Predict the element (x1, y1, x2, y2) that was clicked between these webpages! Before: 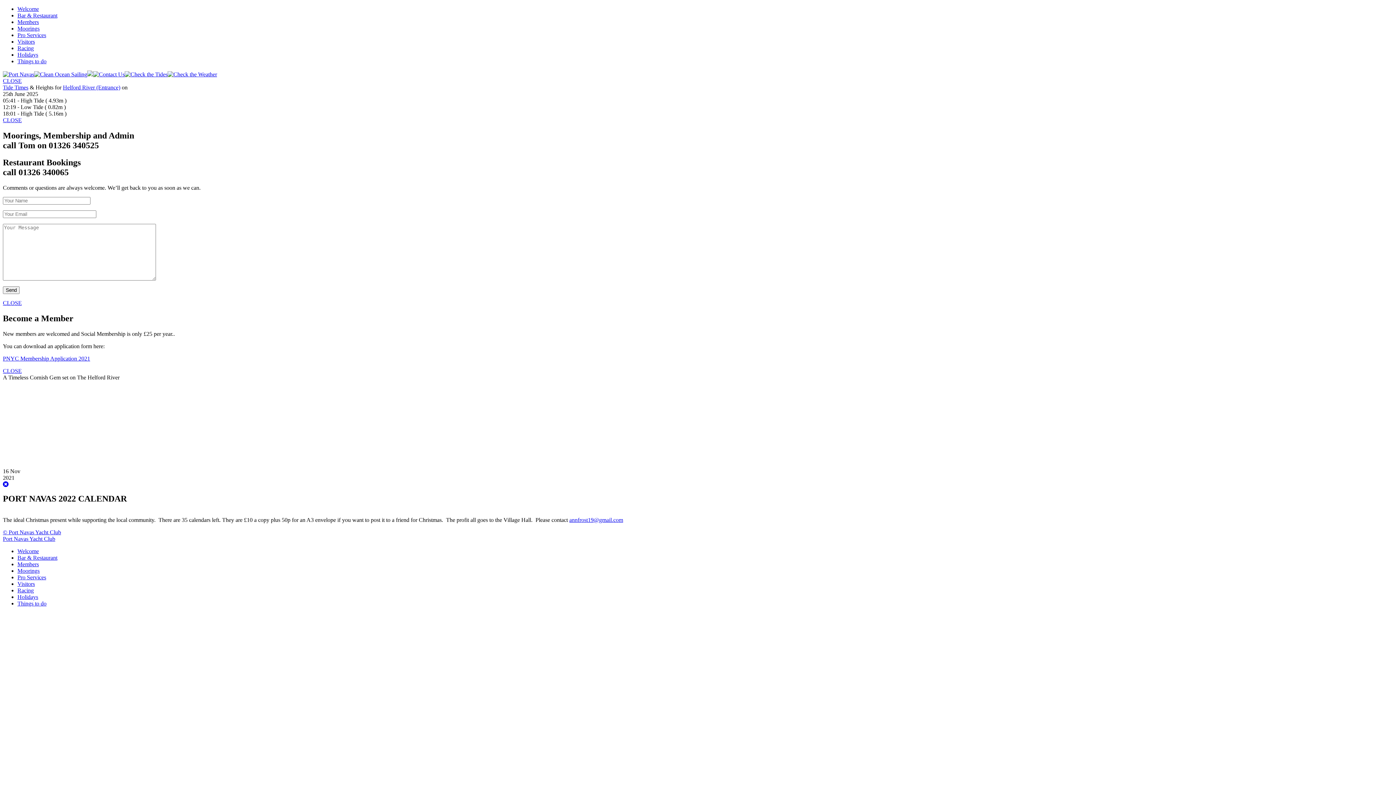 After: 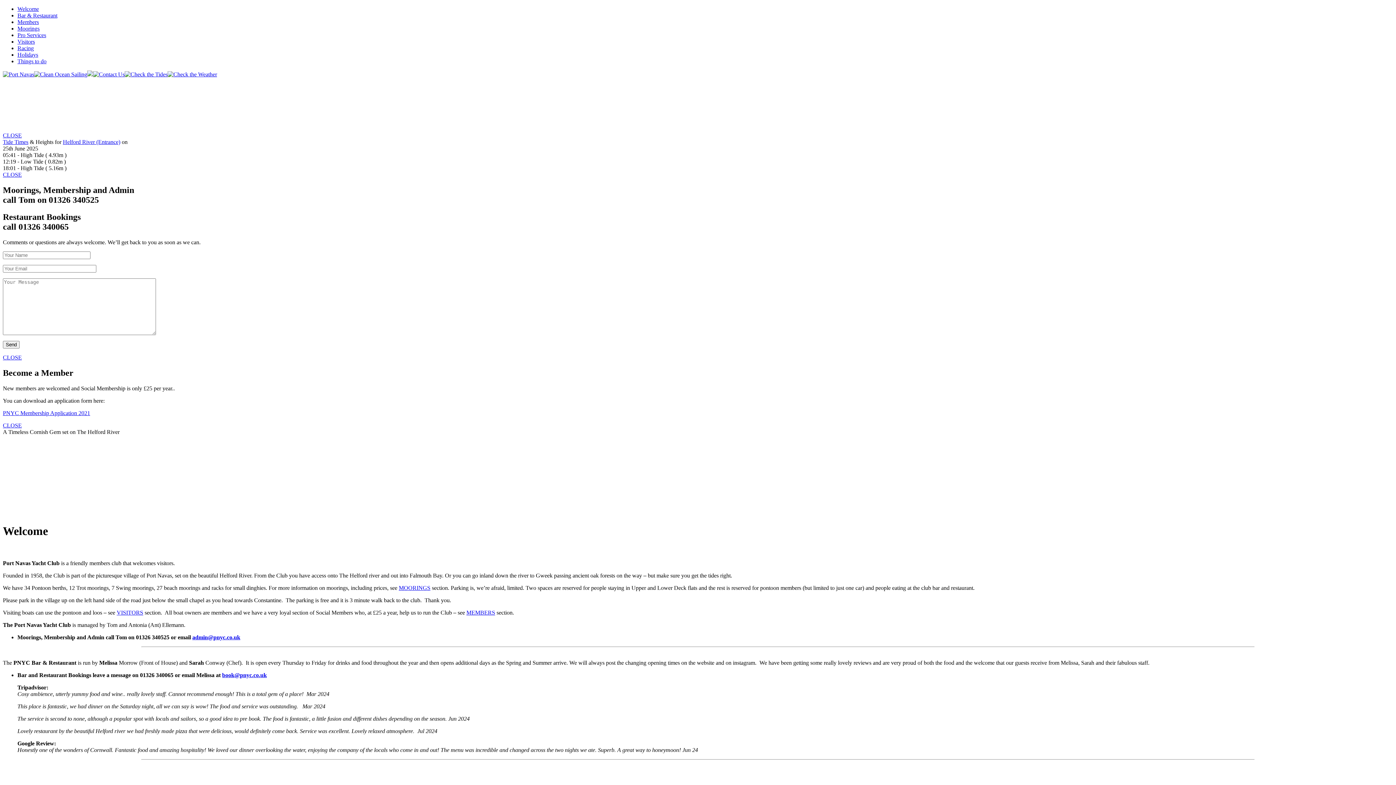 Action: bbox: (17, 548, 38, 554) label: Welcome